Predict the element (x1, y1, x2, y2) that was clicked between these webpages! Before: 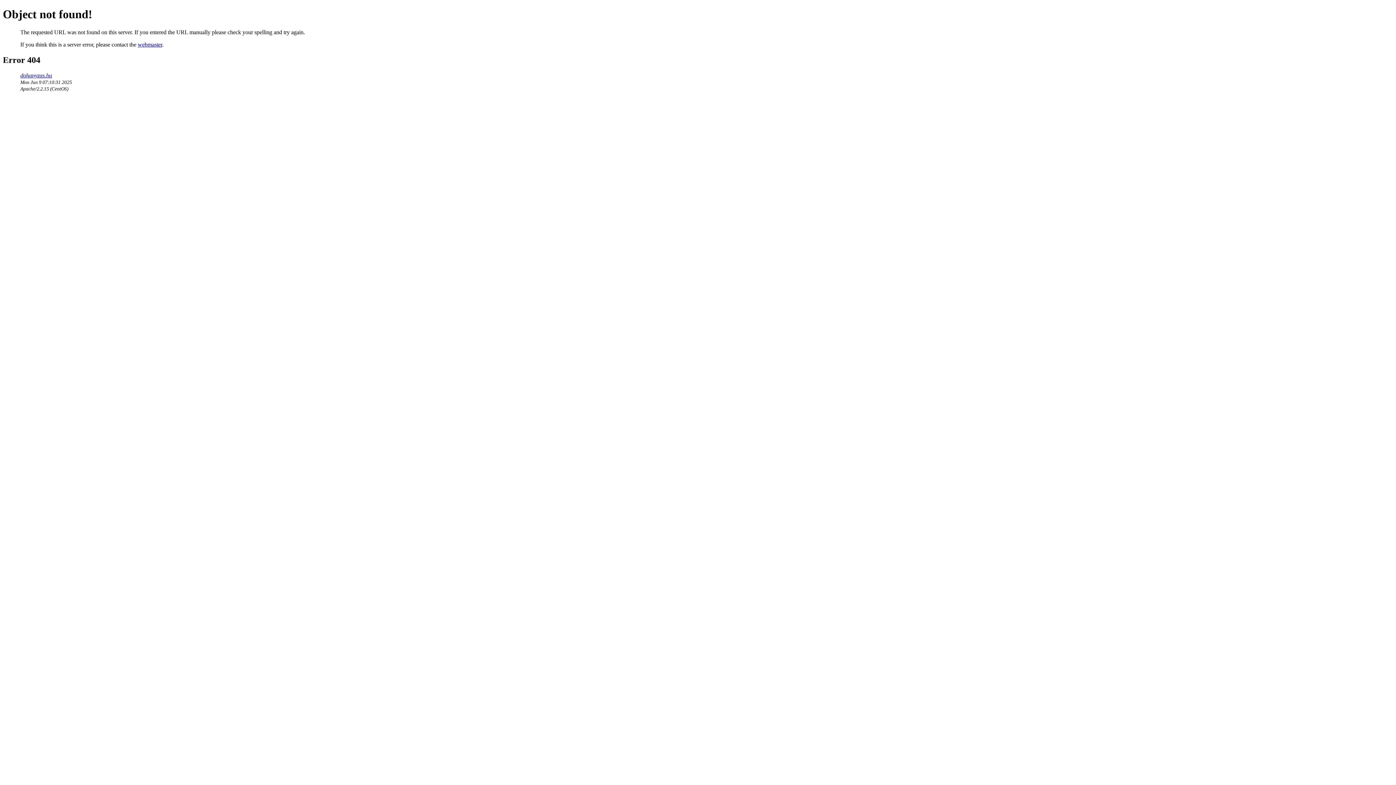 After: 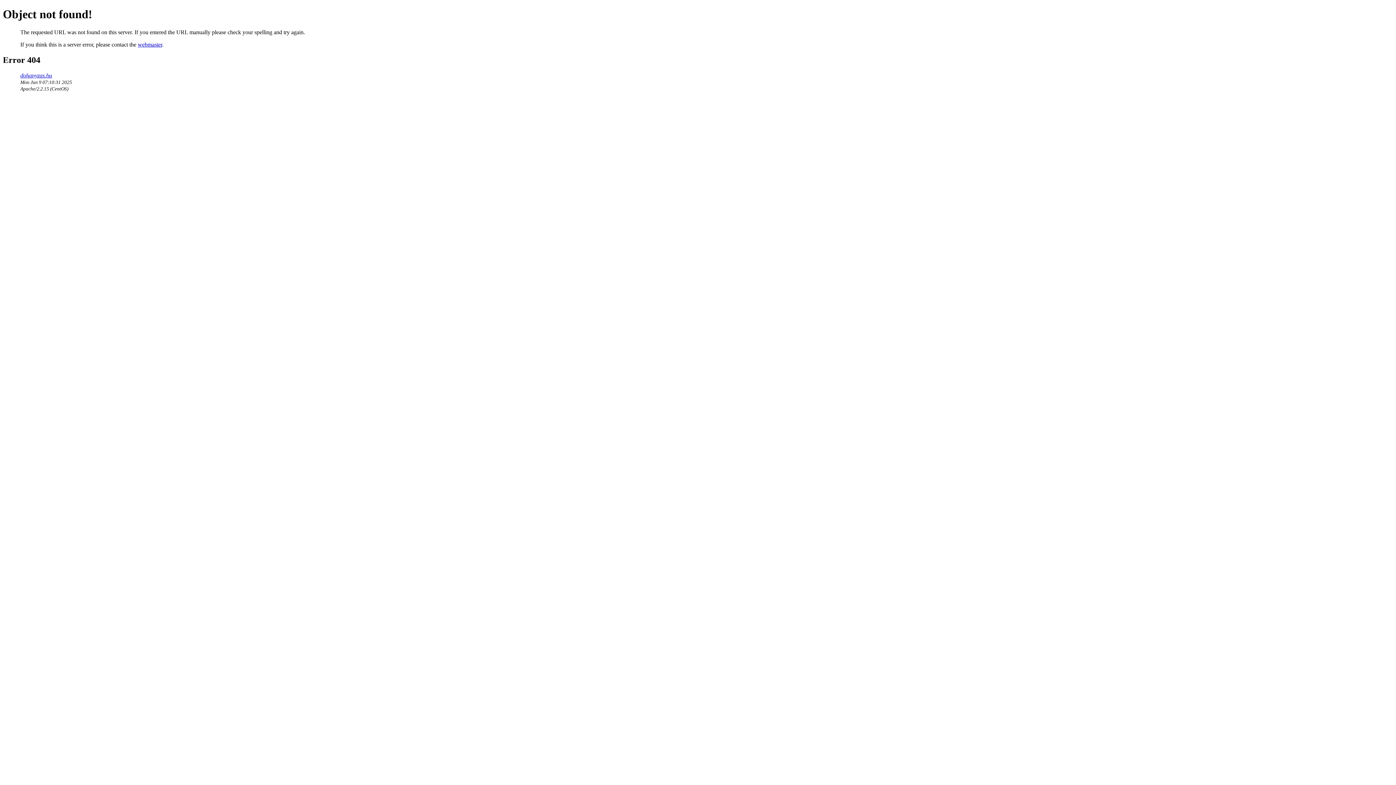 Action: bbox: (137, 41, 162, 47) label: webmaster